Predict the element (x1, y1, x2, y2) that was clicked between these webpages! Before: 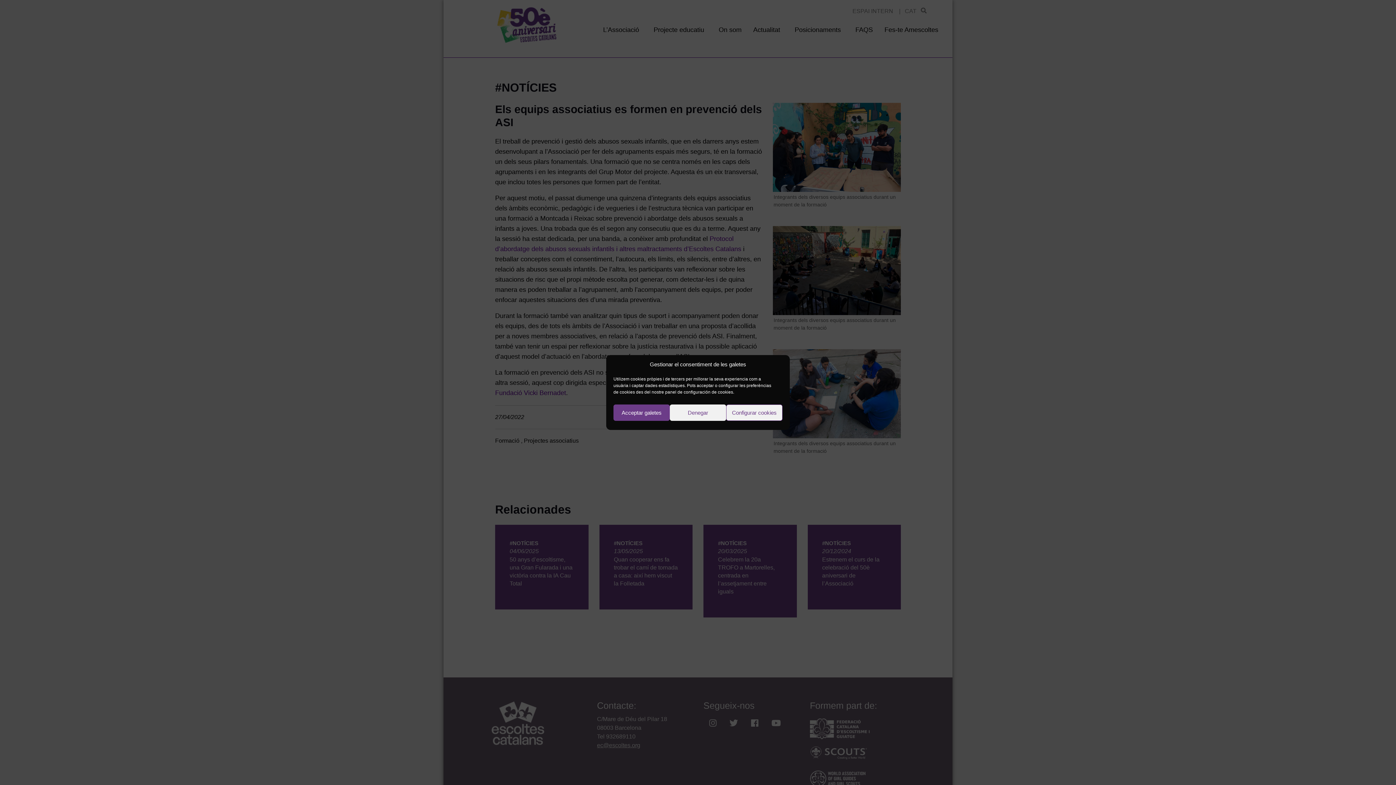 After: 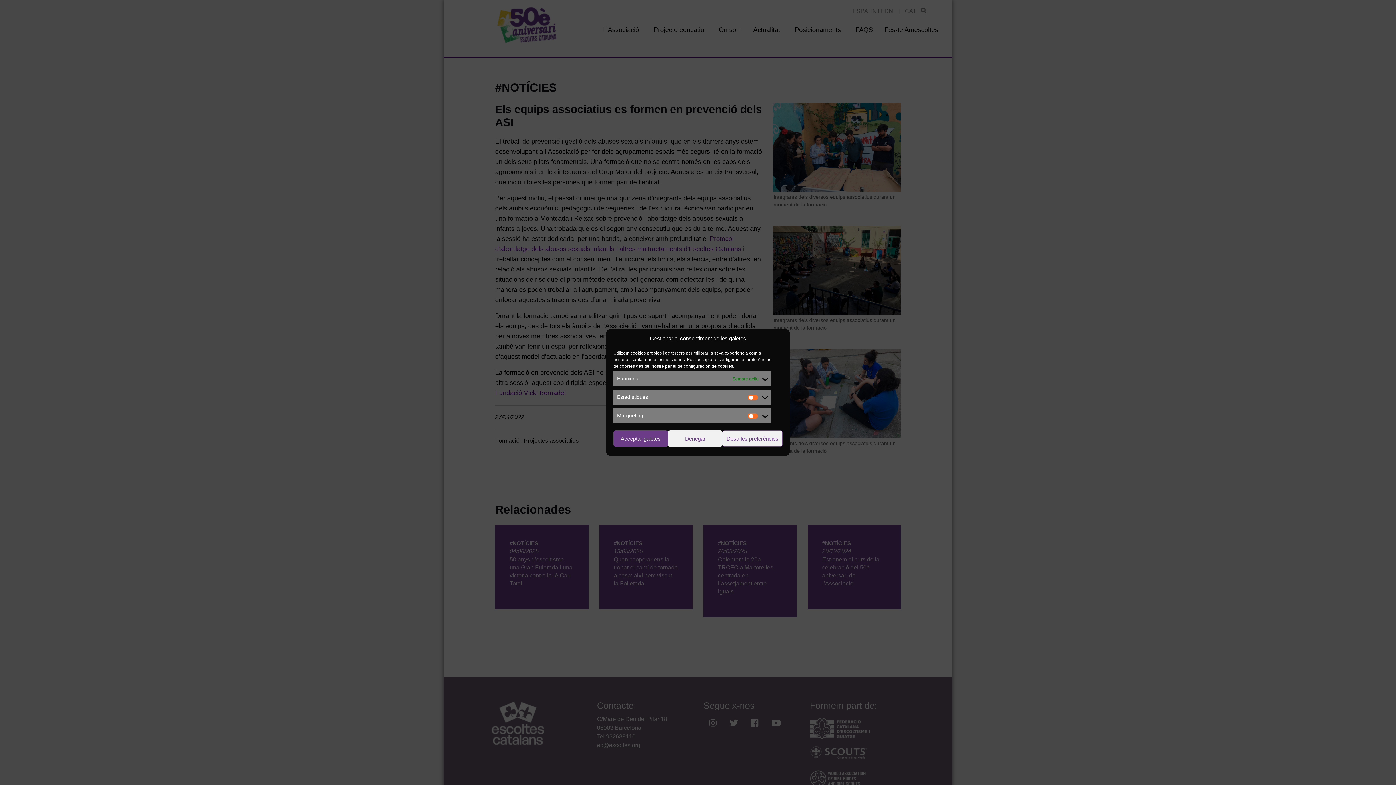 Action: bbox: (726, 404, 782, 421) label: Configurar cookies